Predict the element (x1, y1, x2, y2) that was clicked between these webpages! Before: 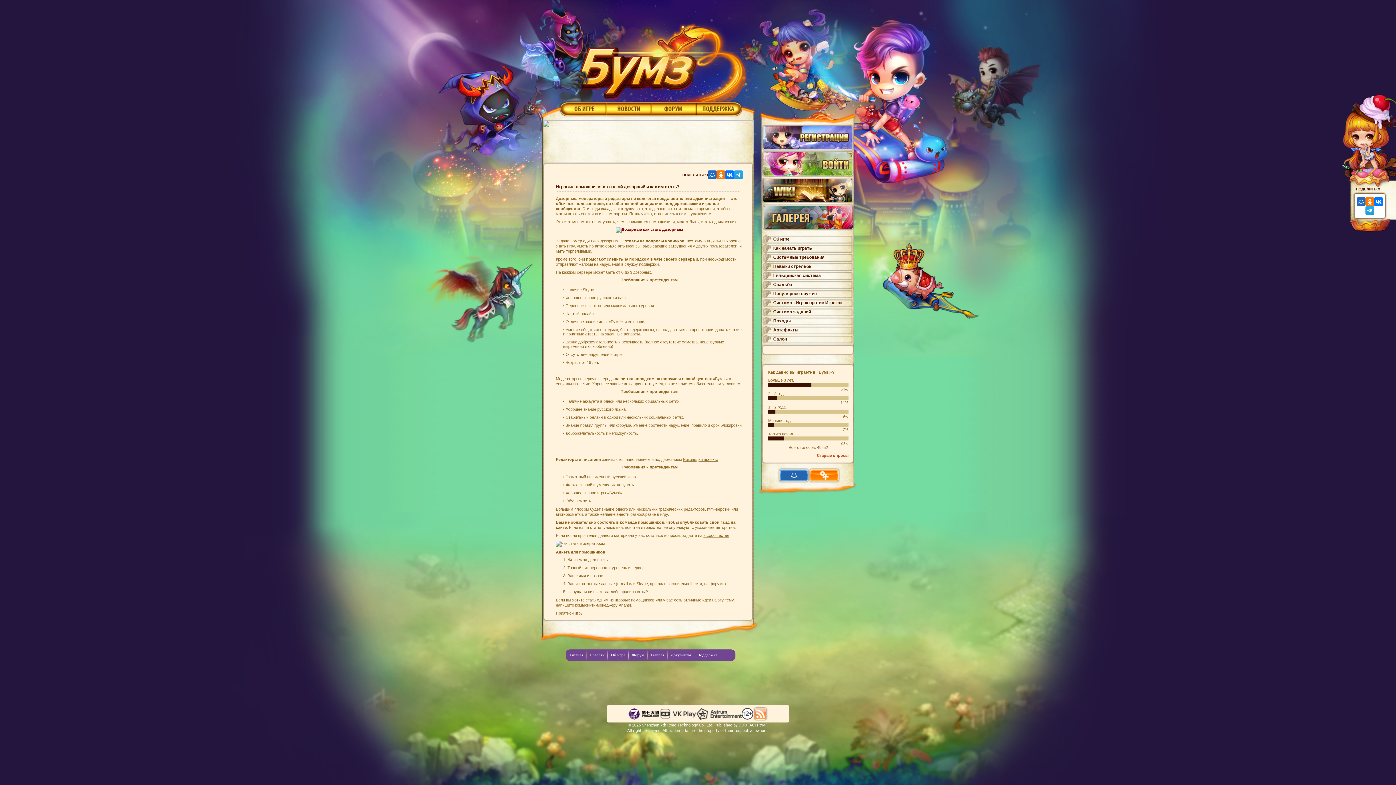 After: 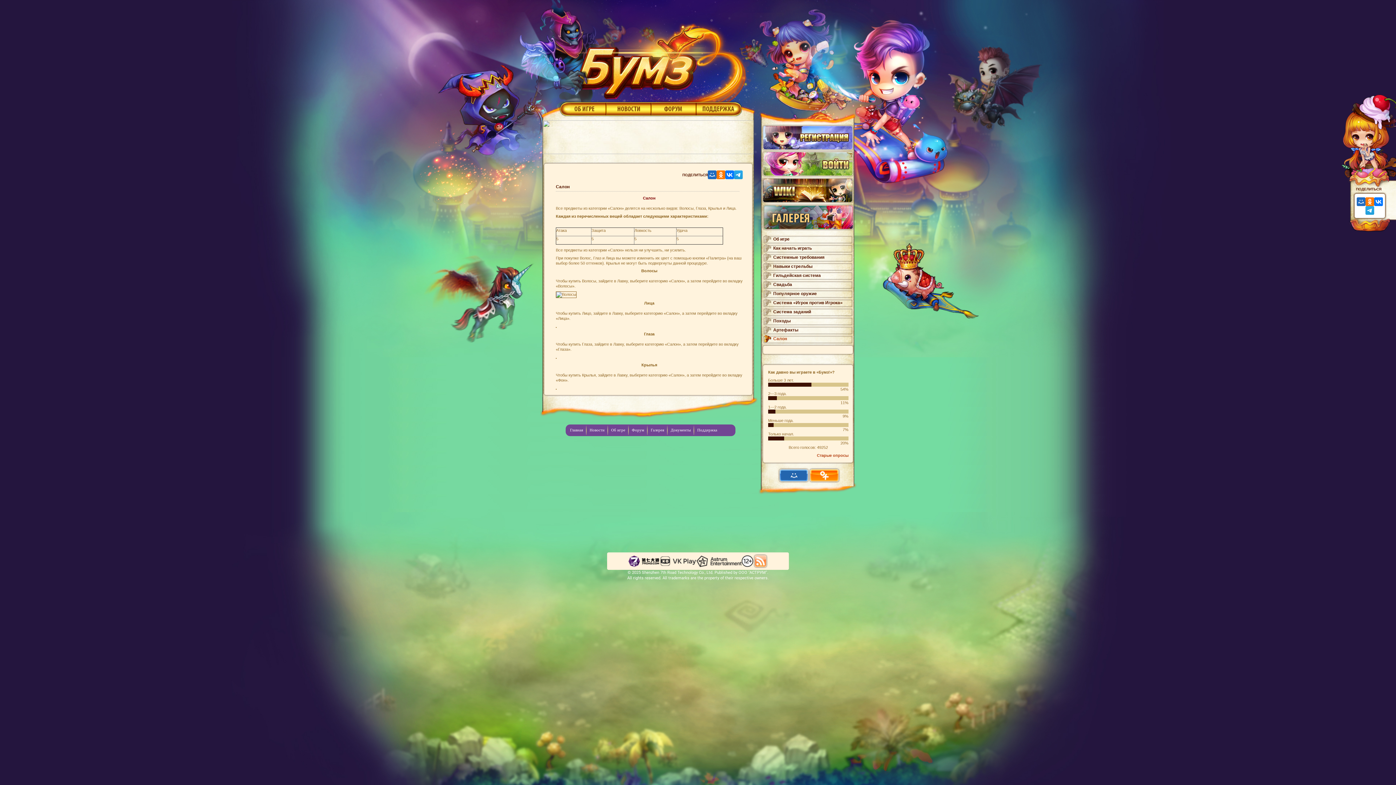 Action: label: Салон bbox: (766, 336, 787, 341)